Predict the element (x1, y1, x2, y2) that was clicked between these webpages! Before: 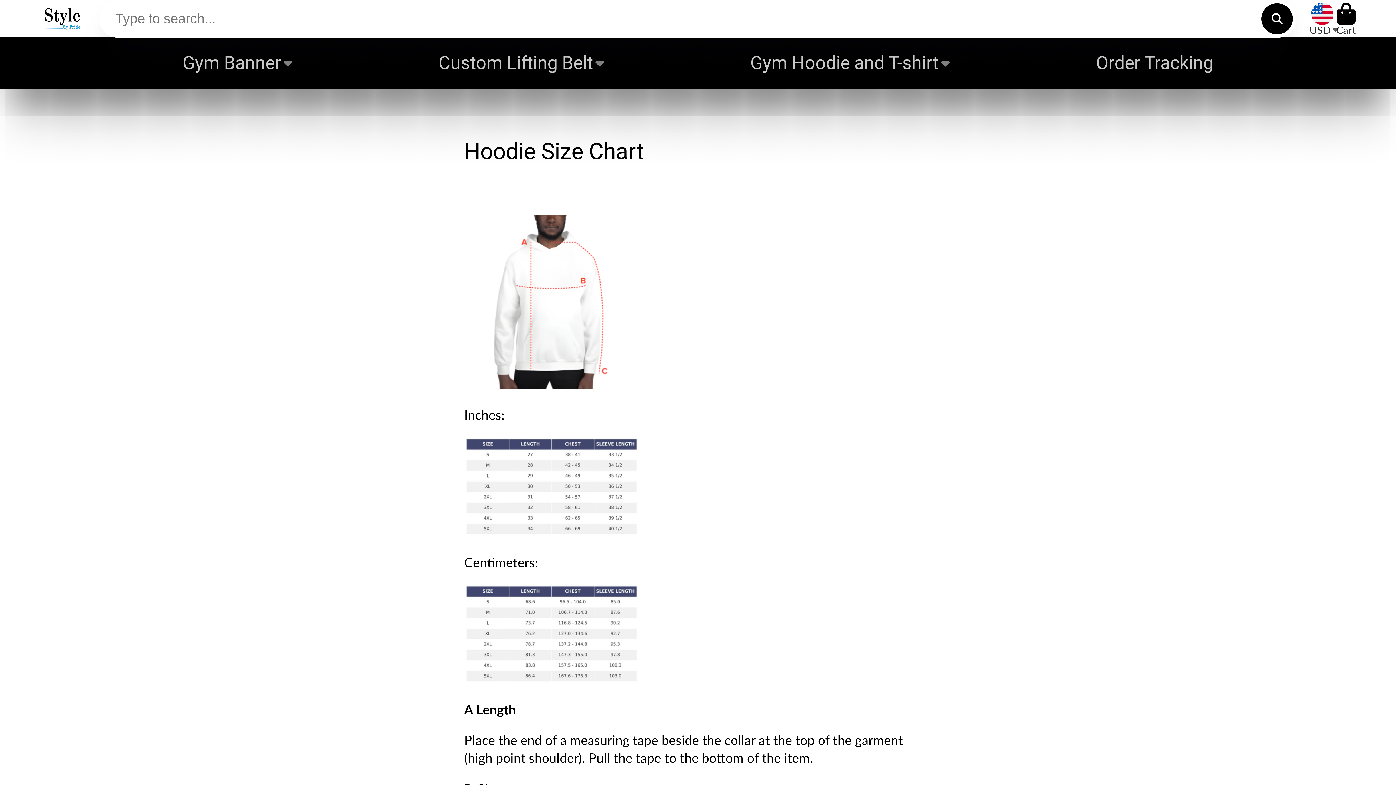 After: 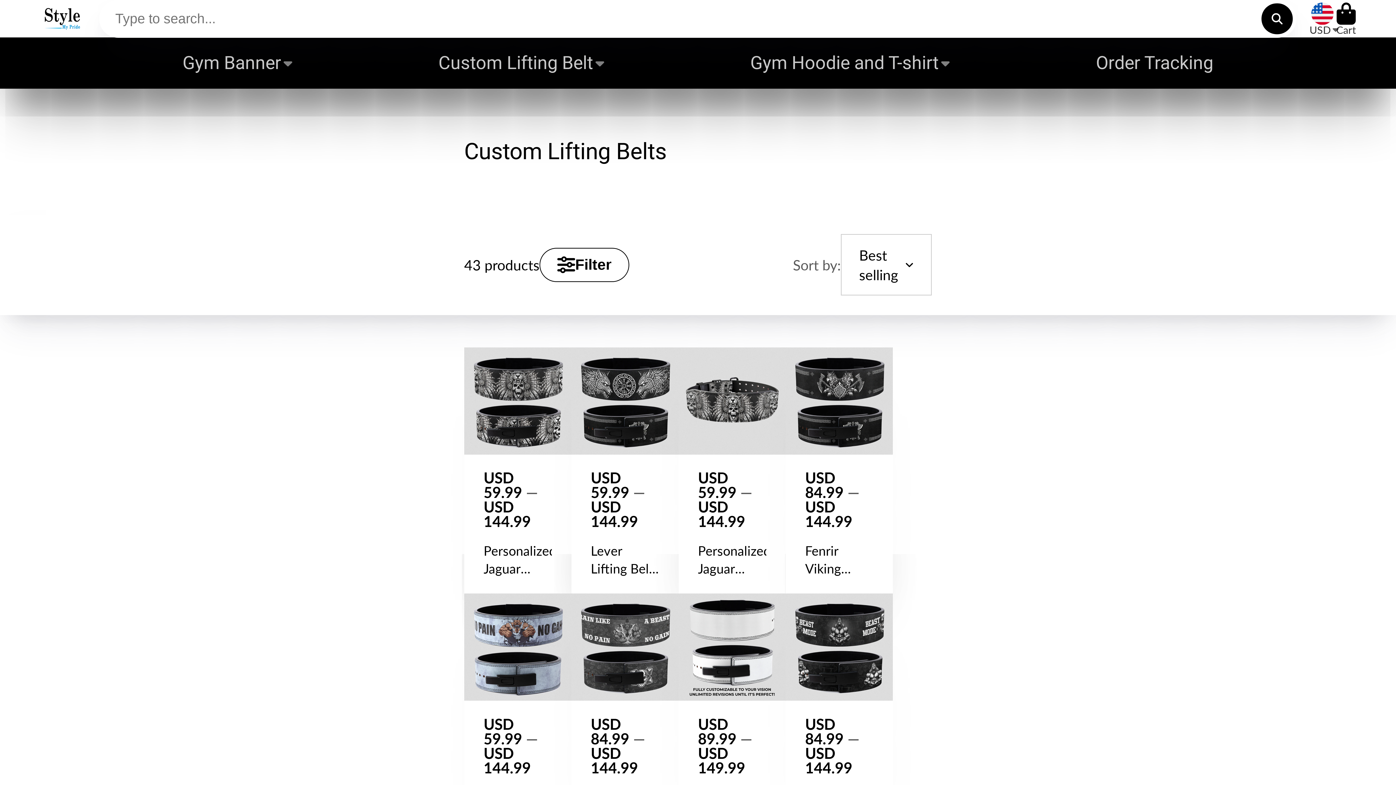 Action: label: Custom Lifting Belt bbox: (438, 37, 606, 88)